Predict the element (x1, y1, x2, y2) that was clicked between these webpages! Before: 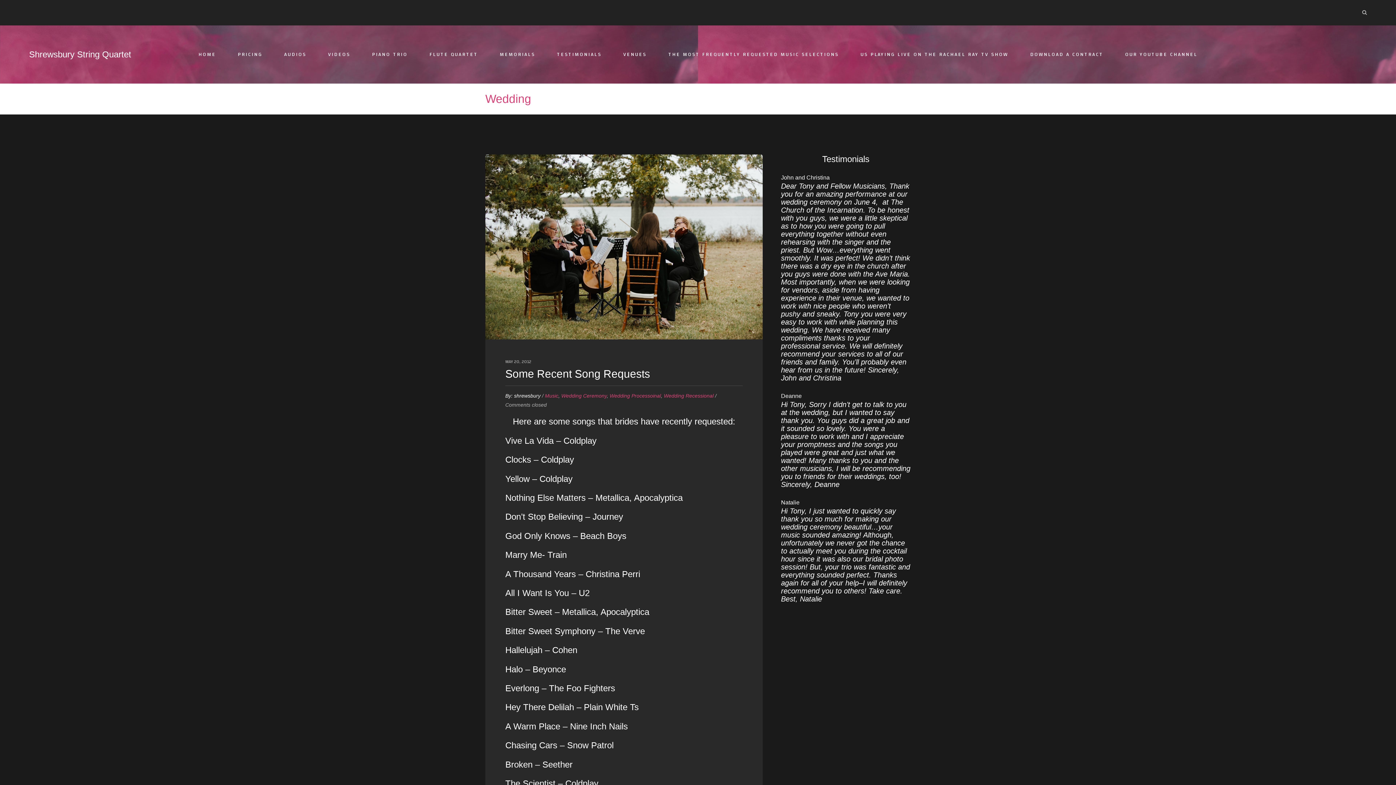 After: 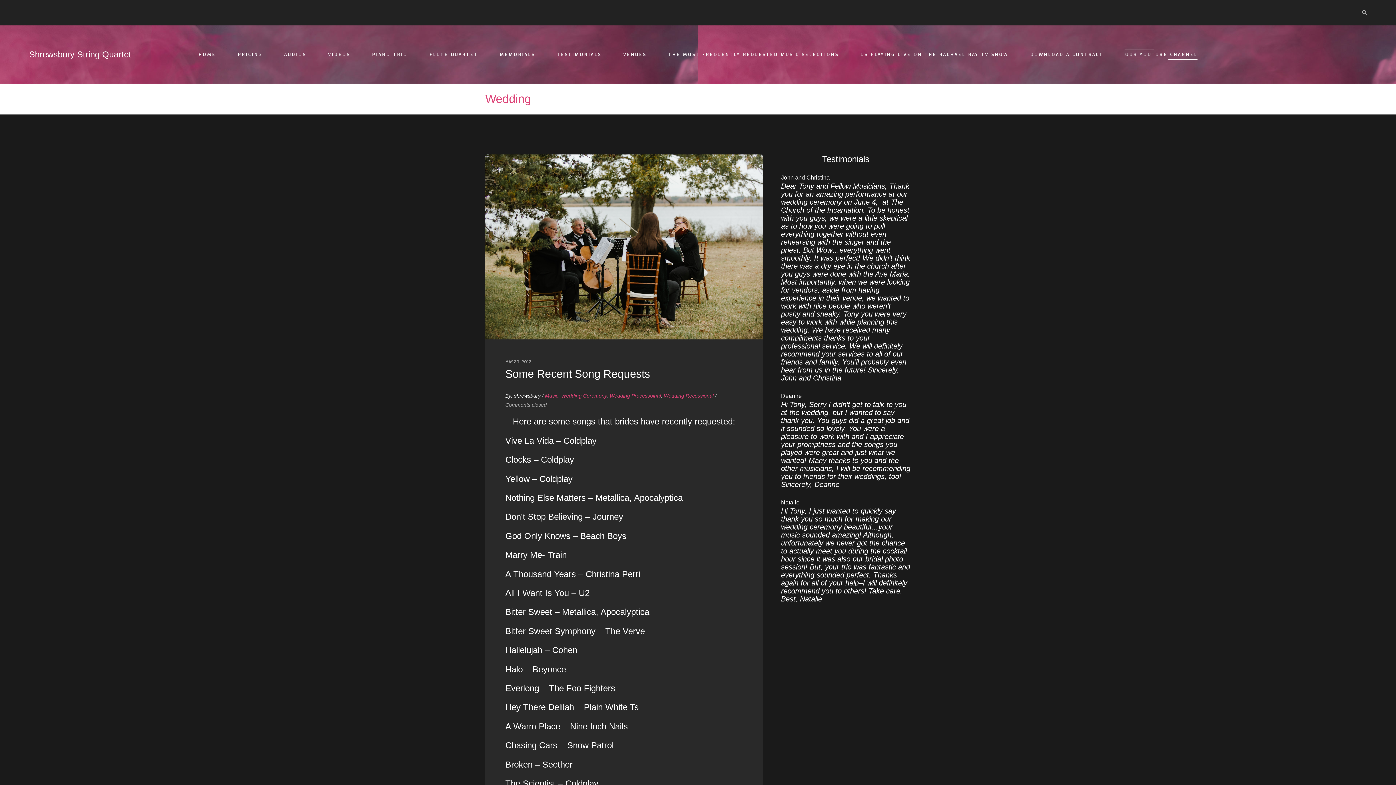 Action: label: OUR YOUTUBE CHANNEL bbox: (1125, 25, 1197, 83)